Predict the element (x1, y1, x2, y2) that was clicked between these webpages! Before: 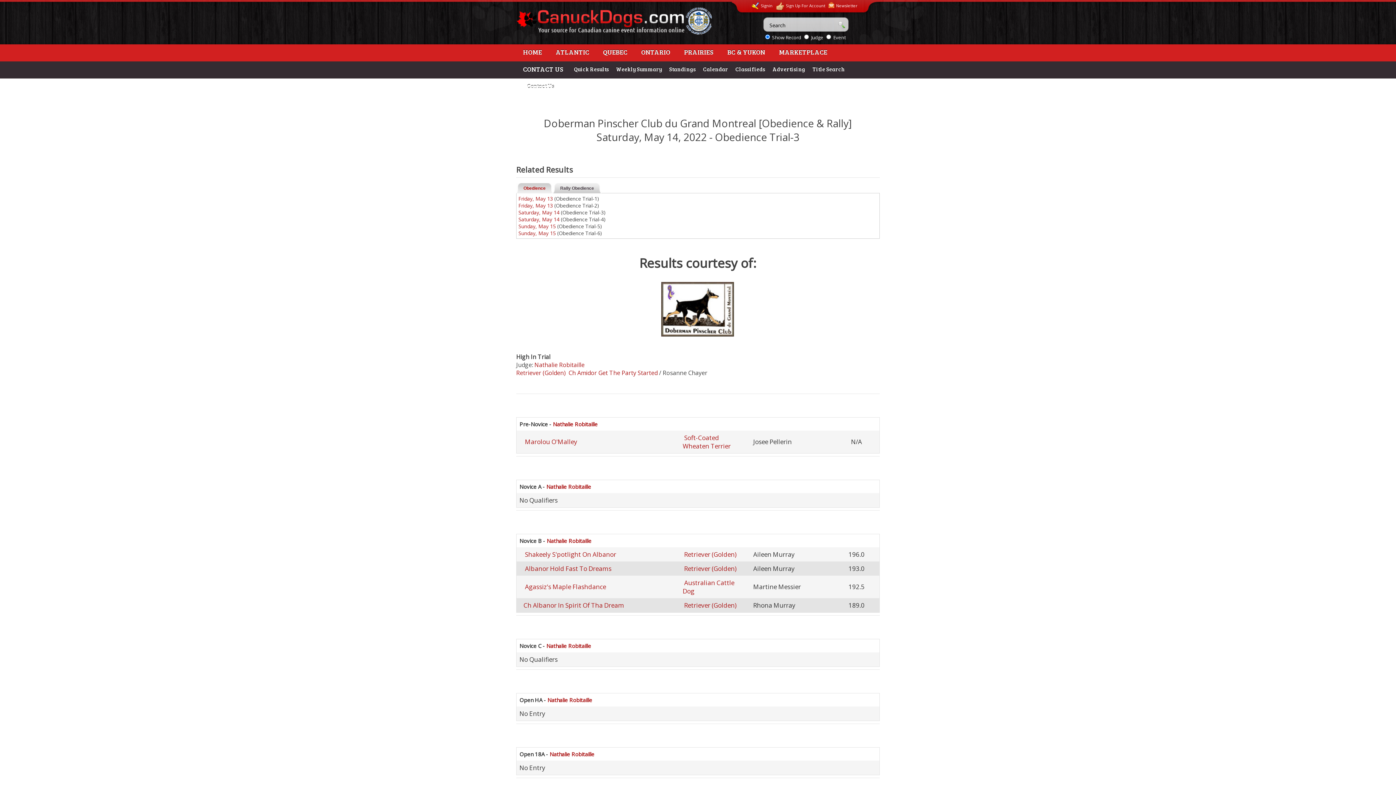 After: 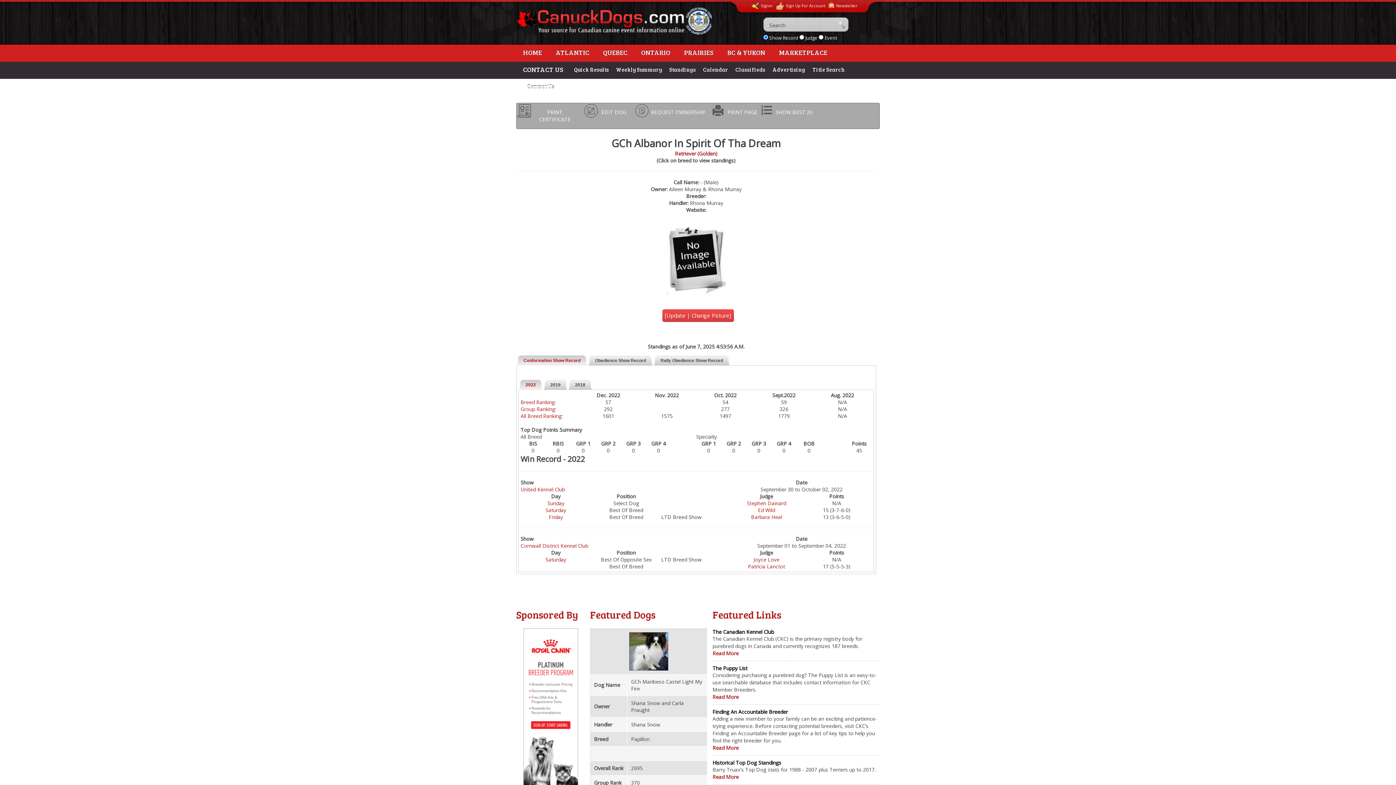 Action: label: Ch Albanor In Spirit Of Tha Dream bbox: (523, 601, 624, 609)